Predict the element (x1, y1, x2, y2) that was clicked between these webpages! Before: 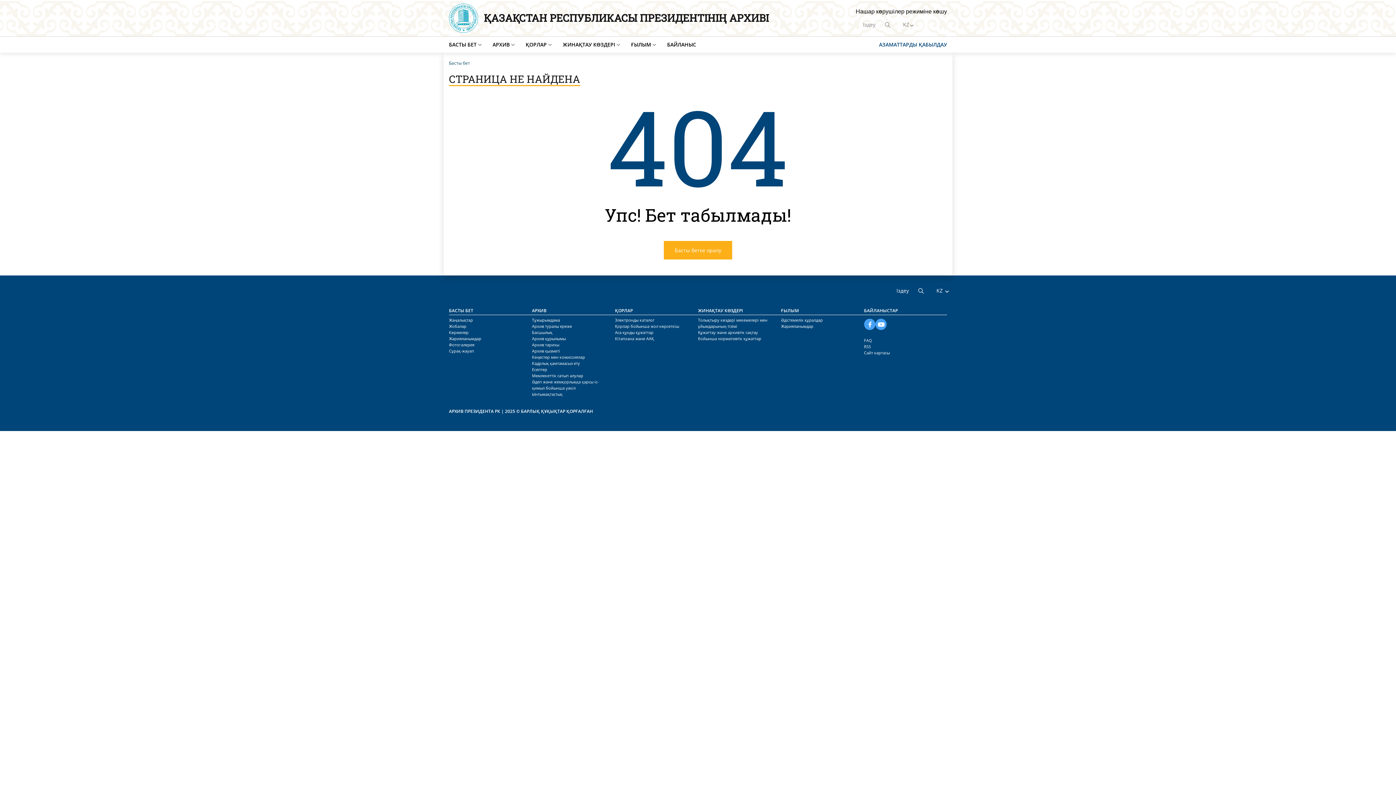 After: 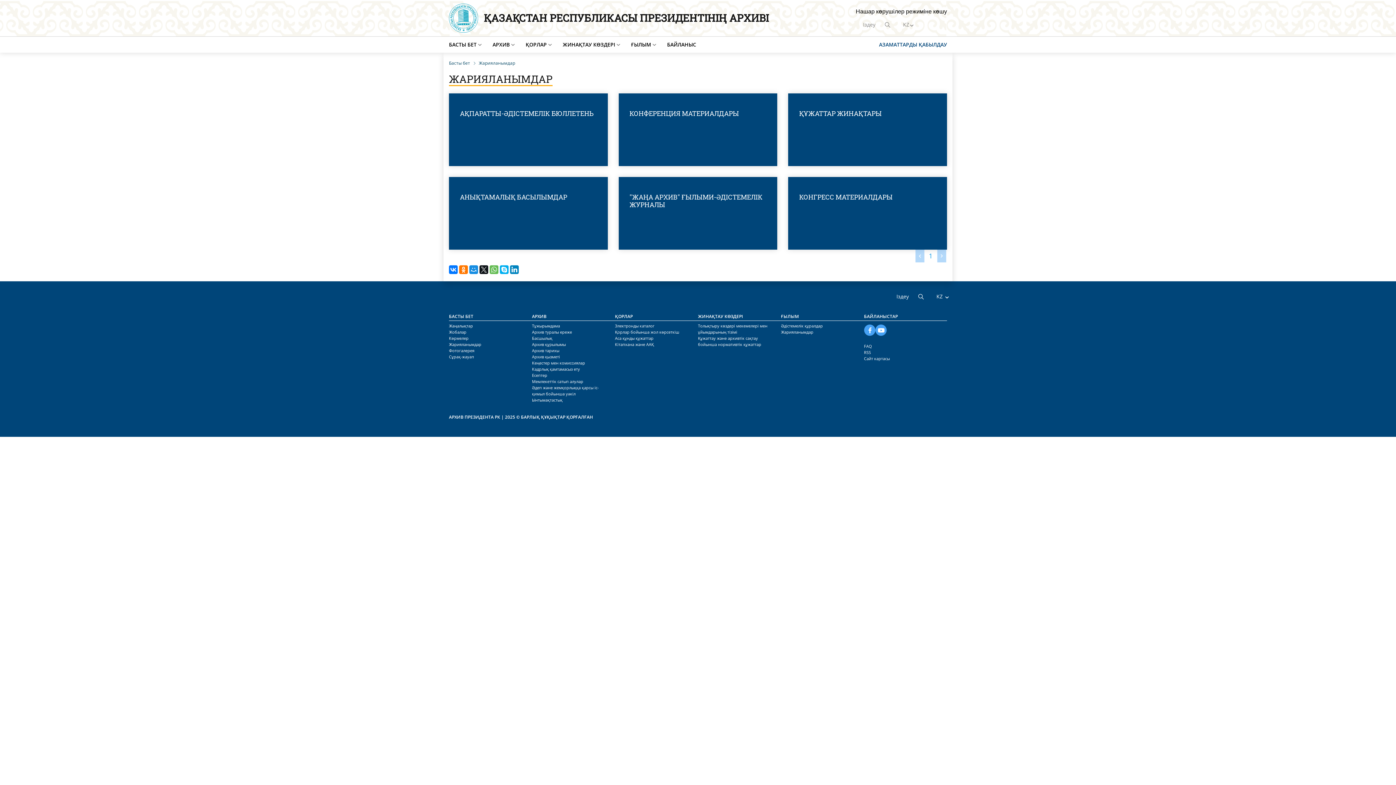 Action: bbox: (449, 336, 481, 341) label: Жарияланымдар